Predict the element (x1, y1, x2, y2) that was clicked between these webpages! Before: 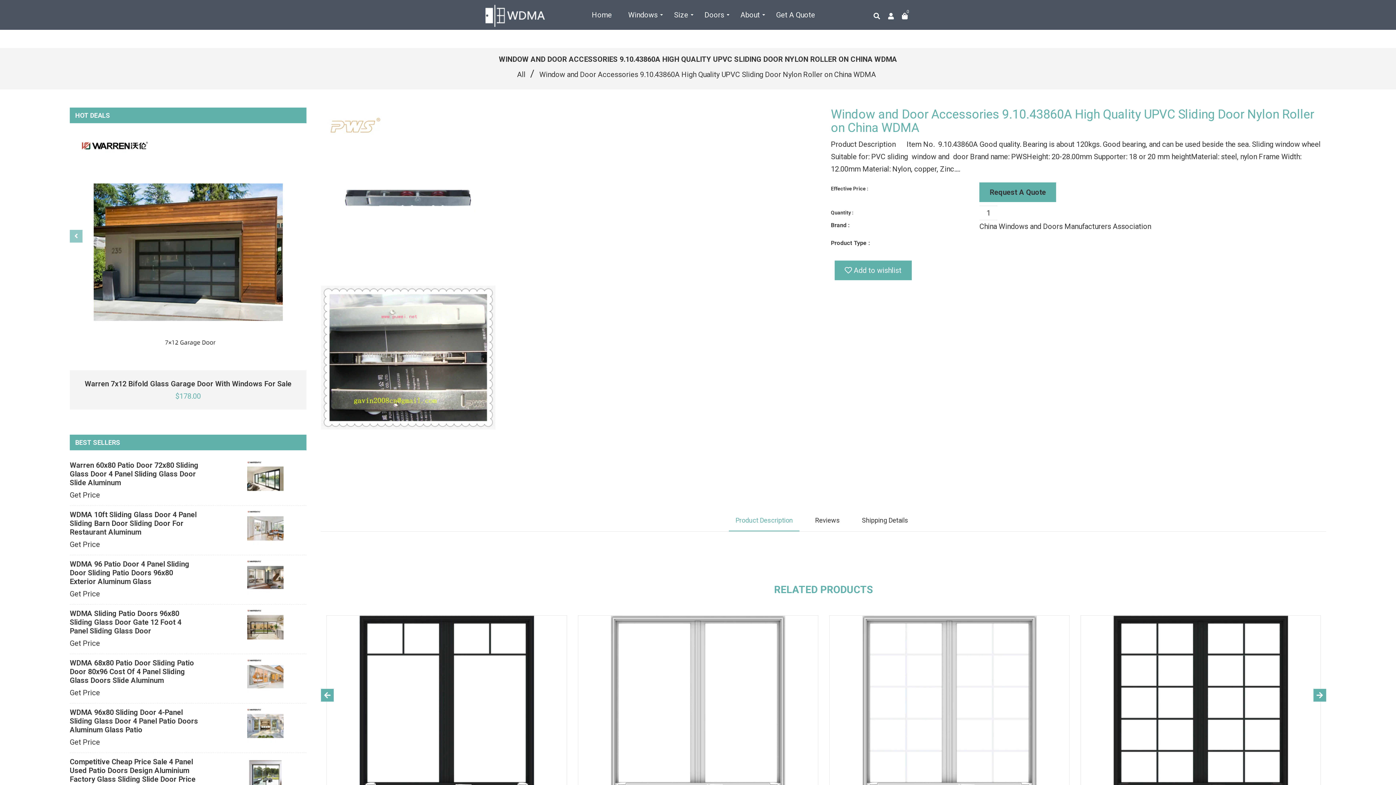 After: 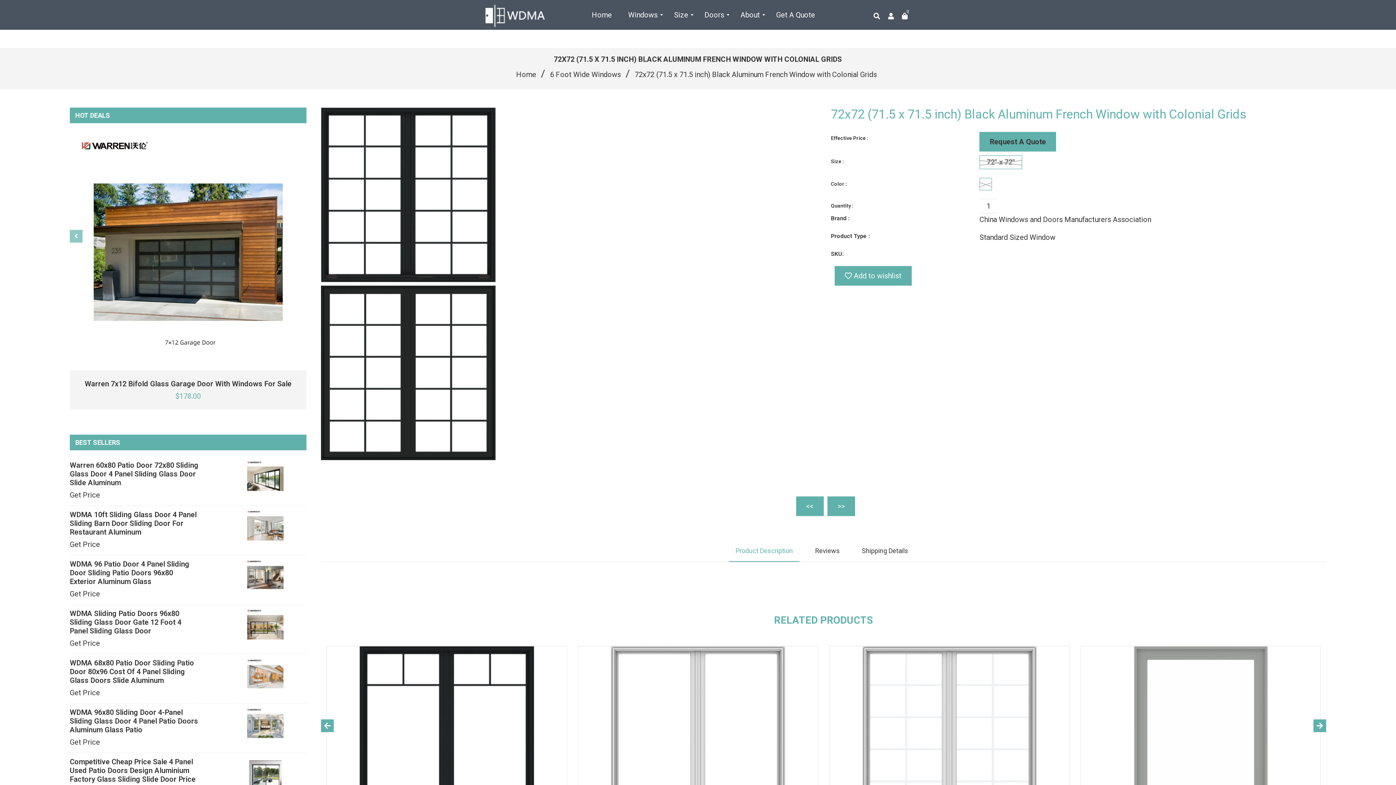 Action: bbox: (1081, 616, 1320, 790)